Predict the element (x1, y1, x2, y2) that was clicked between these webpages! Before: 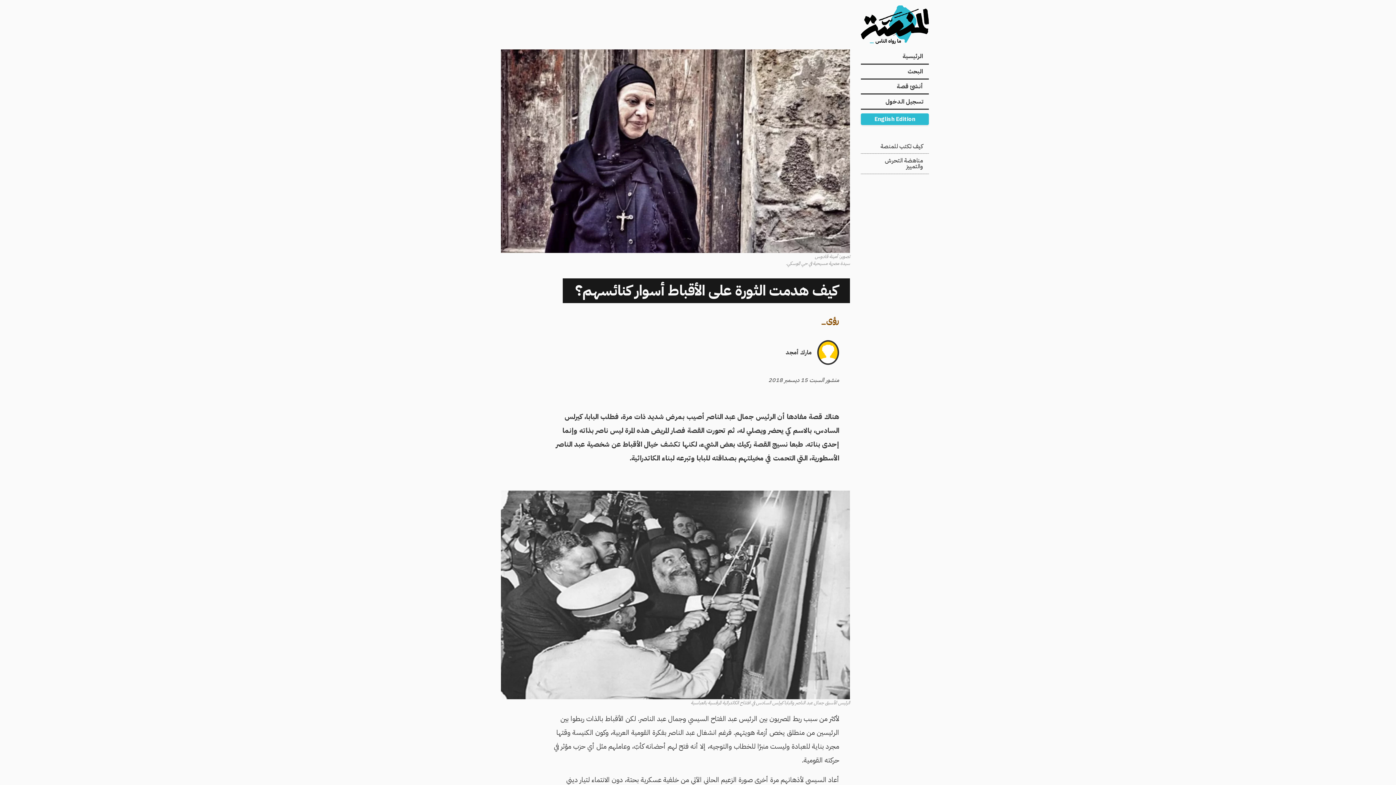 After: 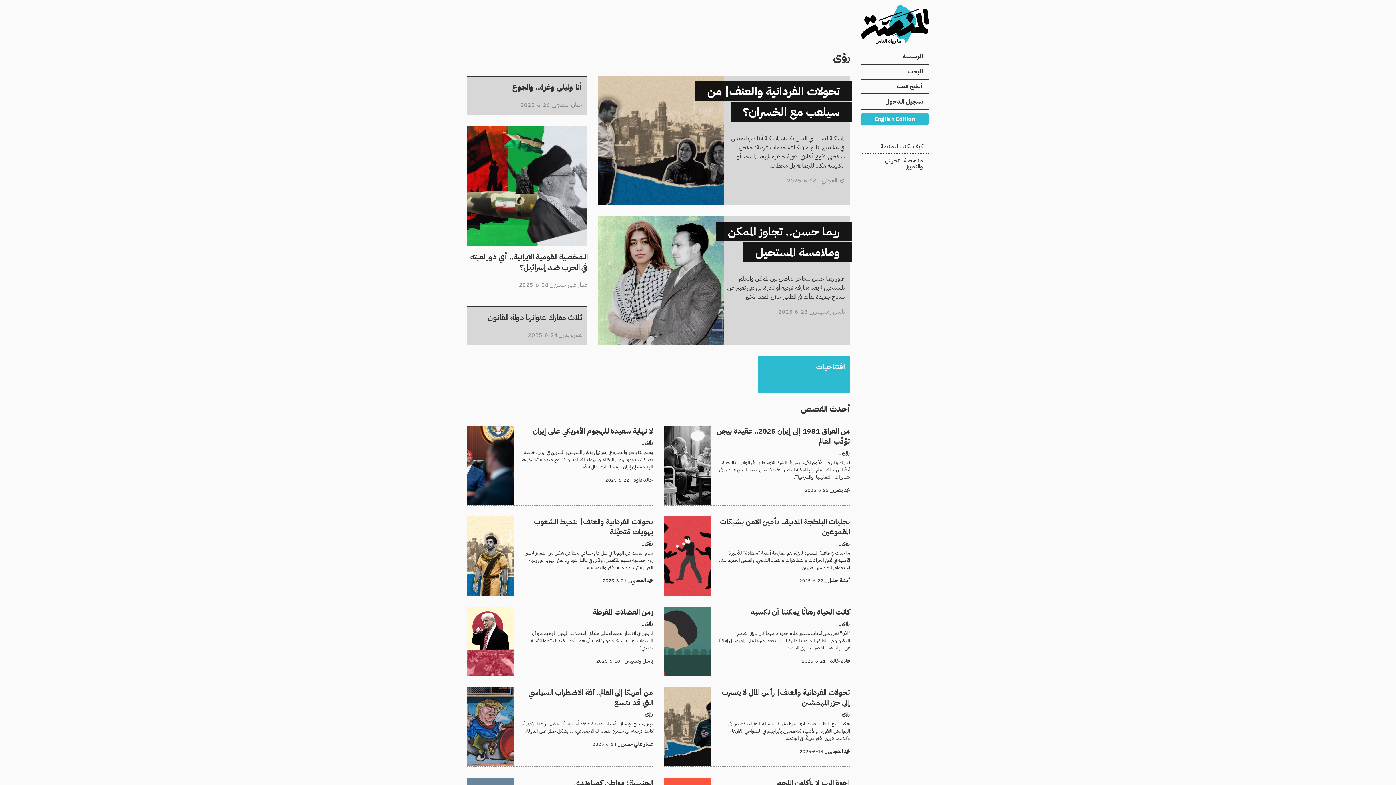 Action: label: رؤى bbox: (826, 314, 839, 327)